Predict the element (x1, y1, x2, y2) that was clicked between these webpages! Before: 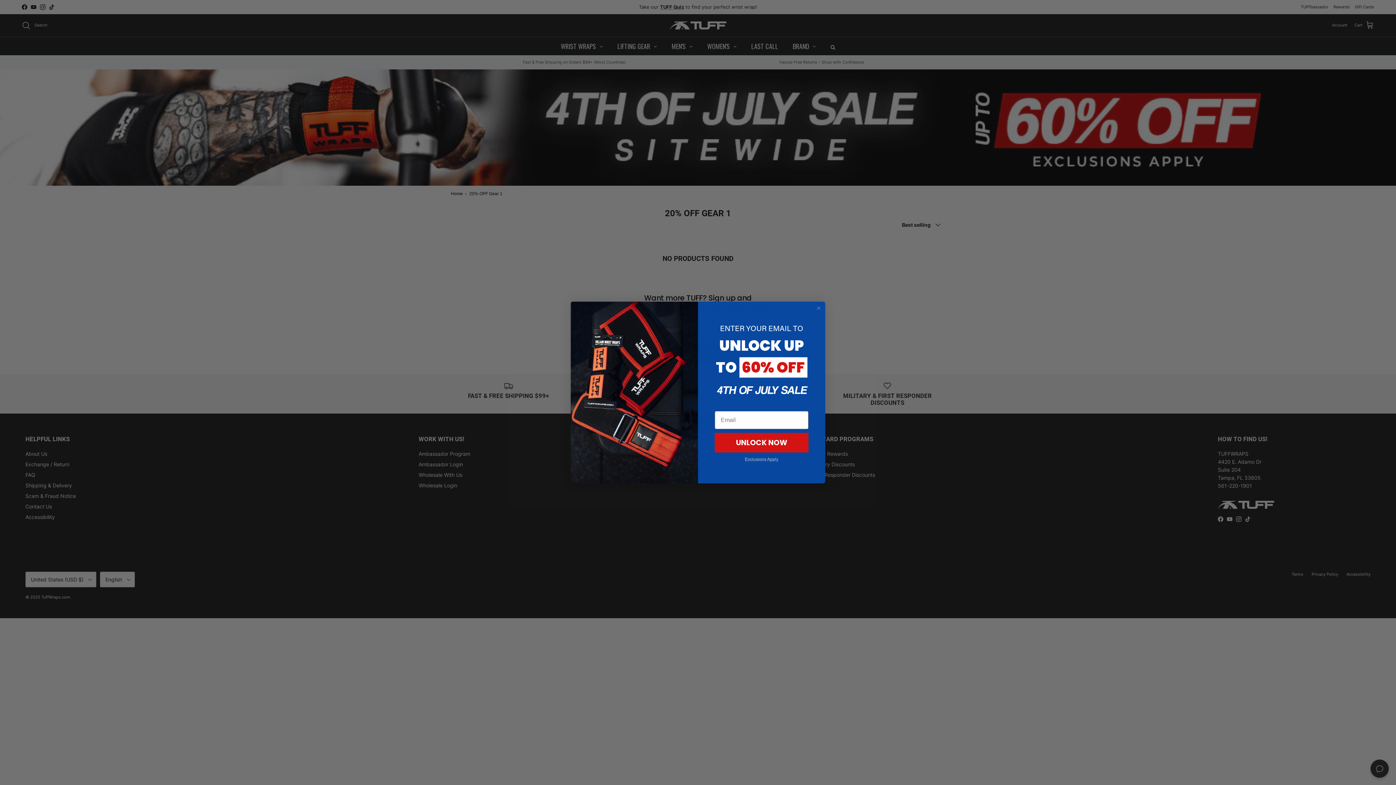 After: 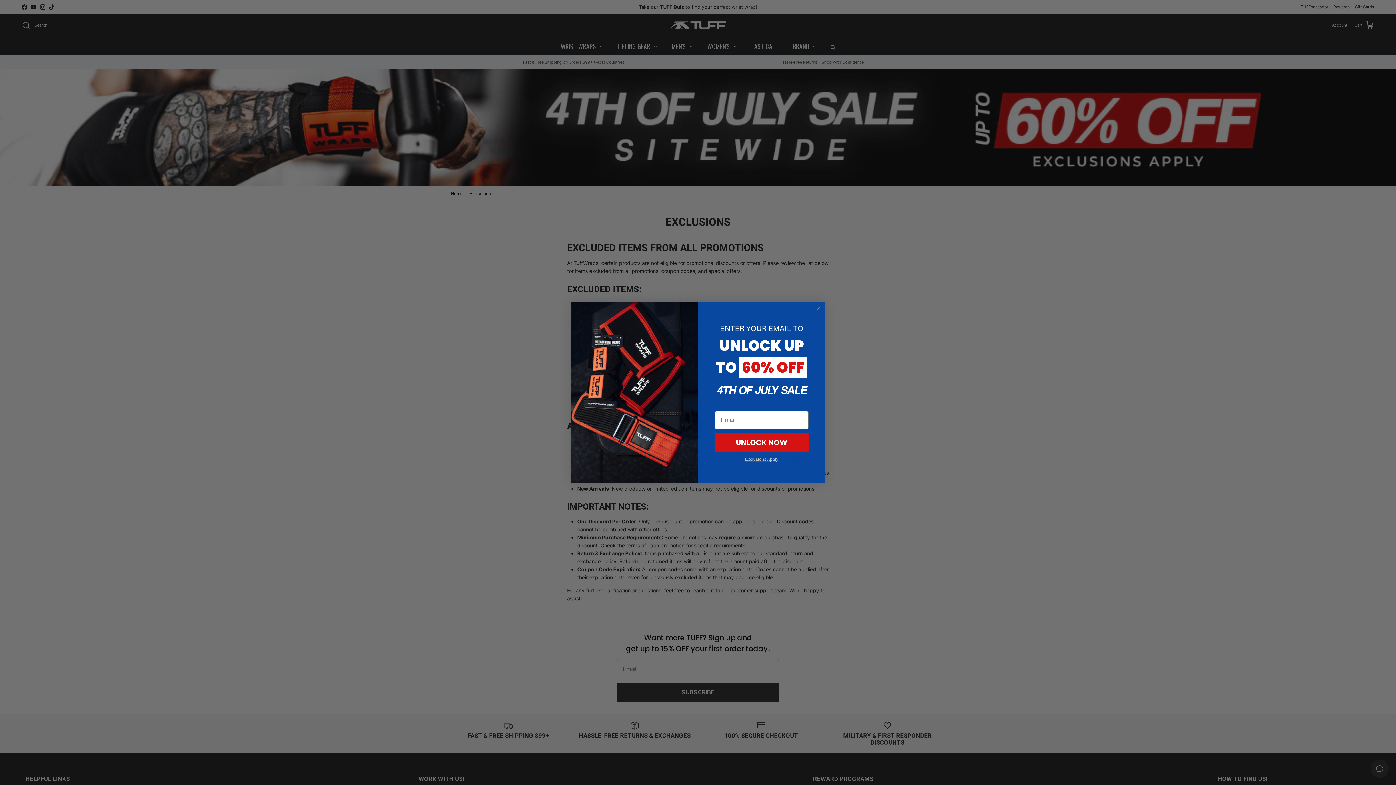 Action: label: Exclusions Apply bbox: (745, 457, 778, 462)